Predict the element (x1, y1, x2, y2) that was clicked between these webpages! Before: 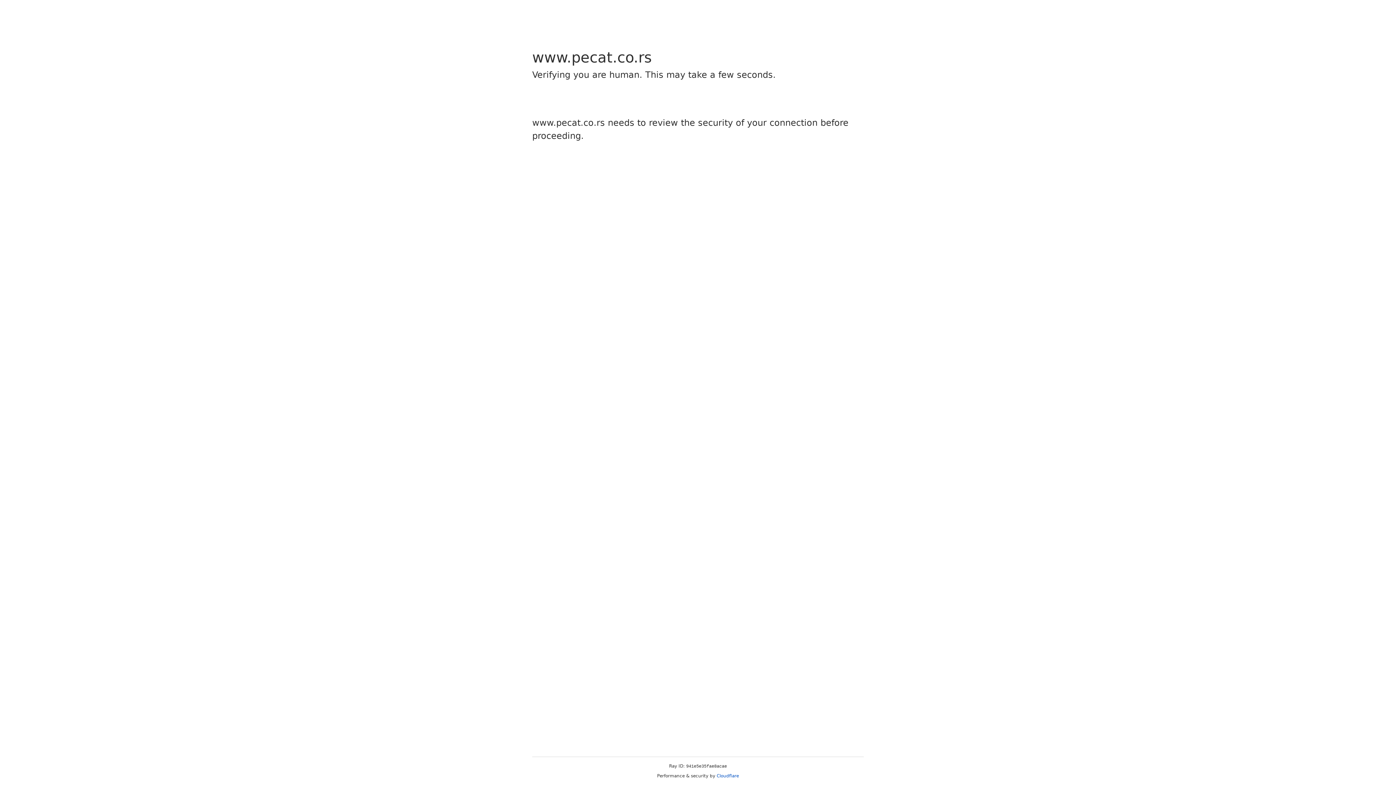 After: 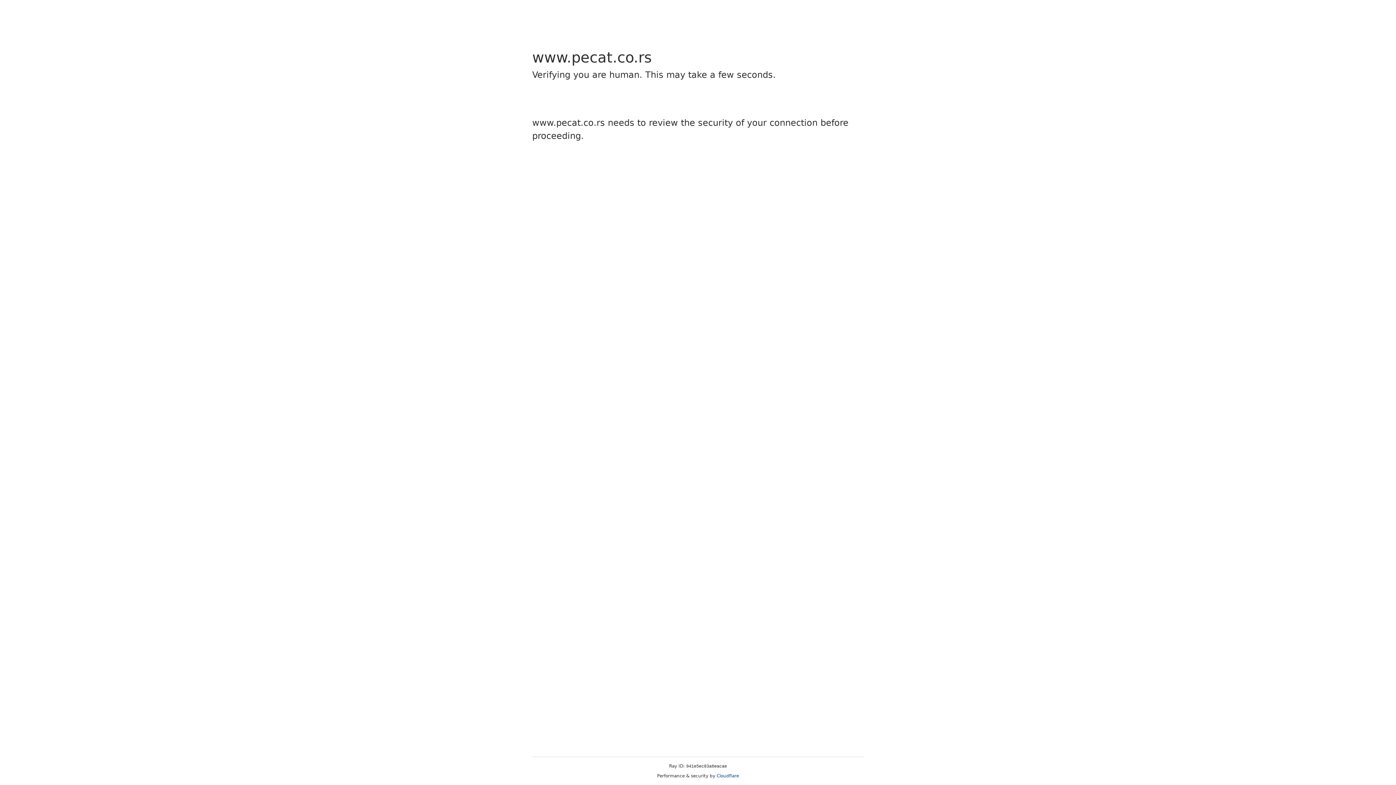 Action: label: Cloudflare bbox: (716, 773, 739, 778)